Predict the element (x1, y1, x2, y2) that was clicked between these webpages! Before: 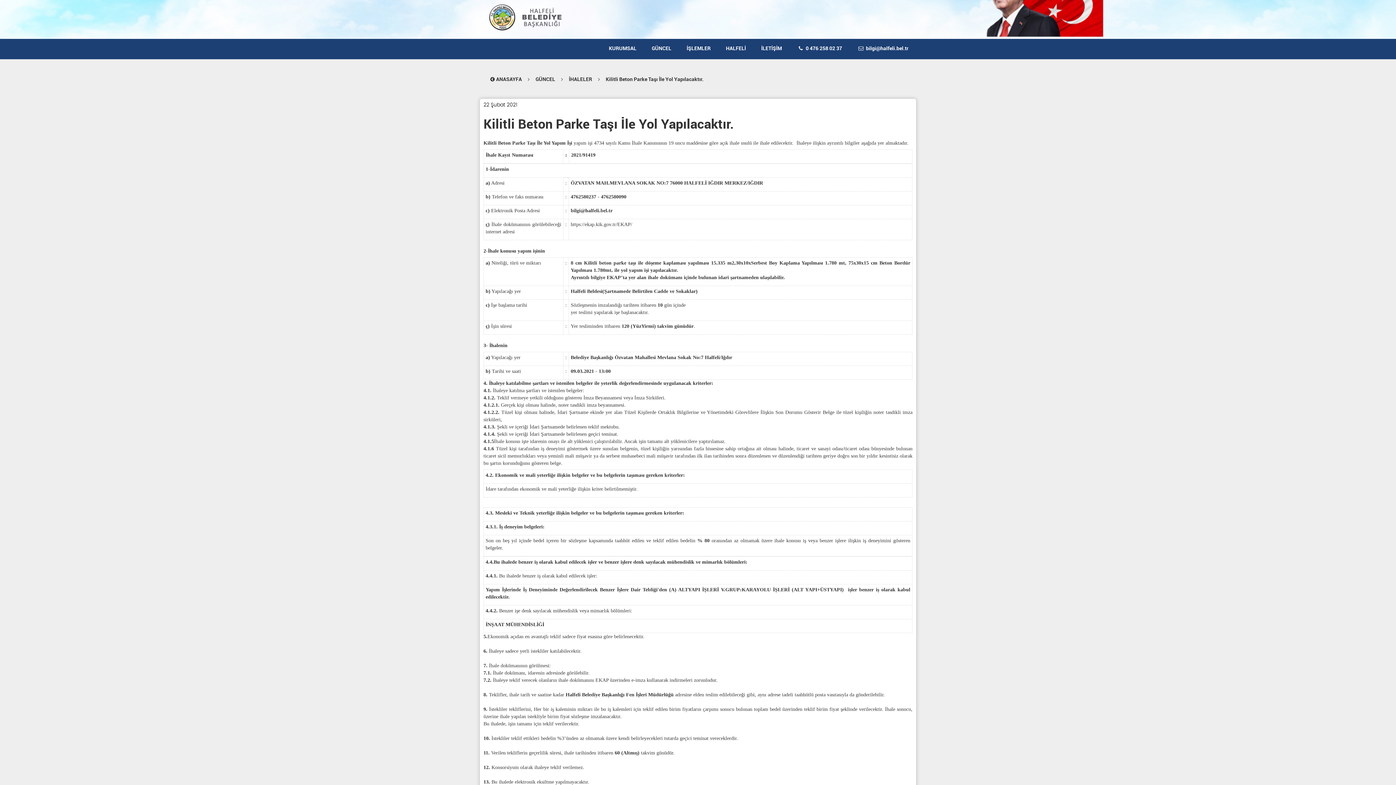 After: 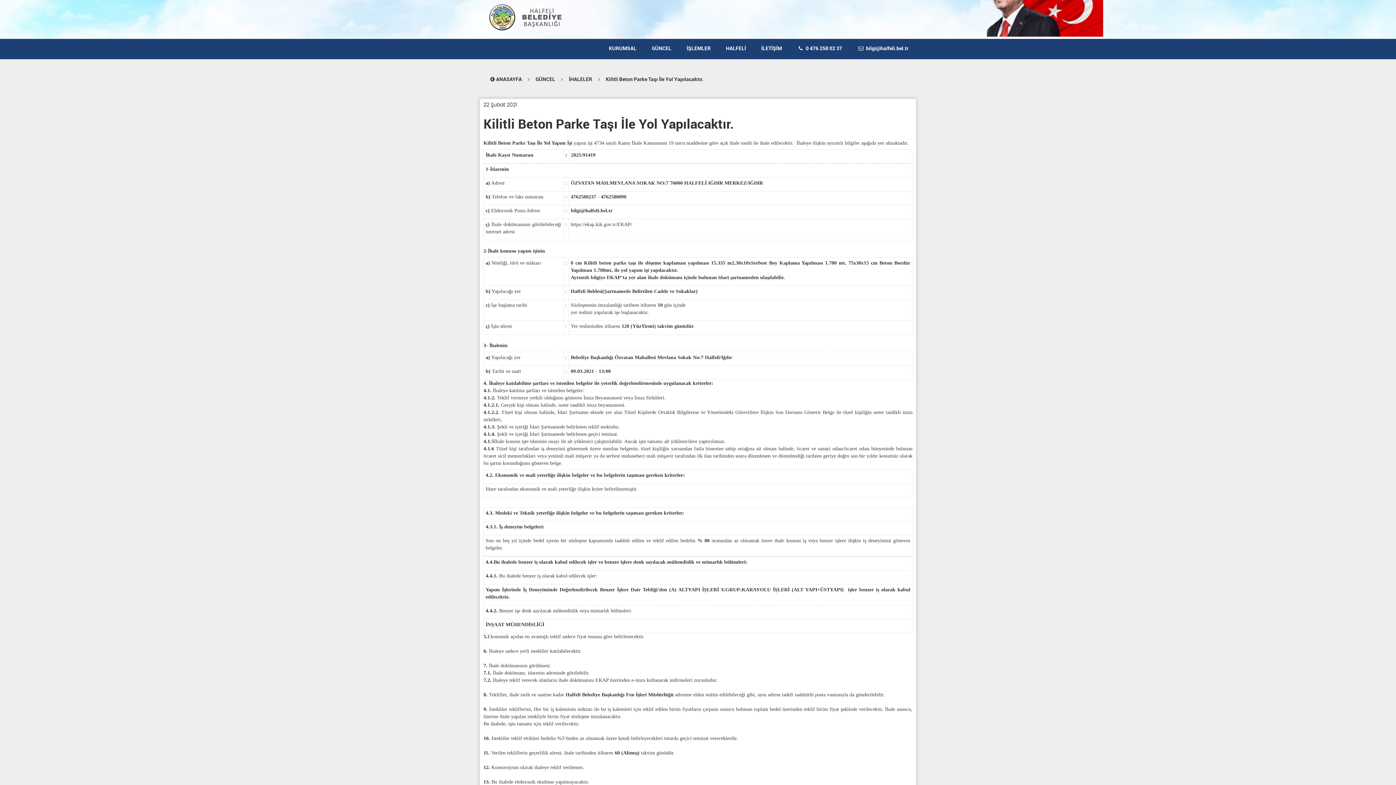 Action: label: GÜNCEL bbox: (533, 73, 557, 84)